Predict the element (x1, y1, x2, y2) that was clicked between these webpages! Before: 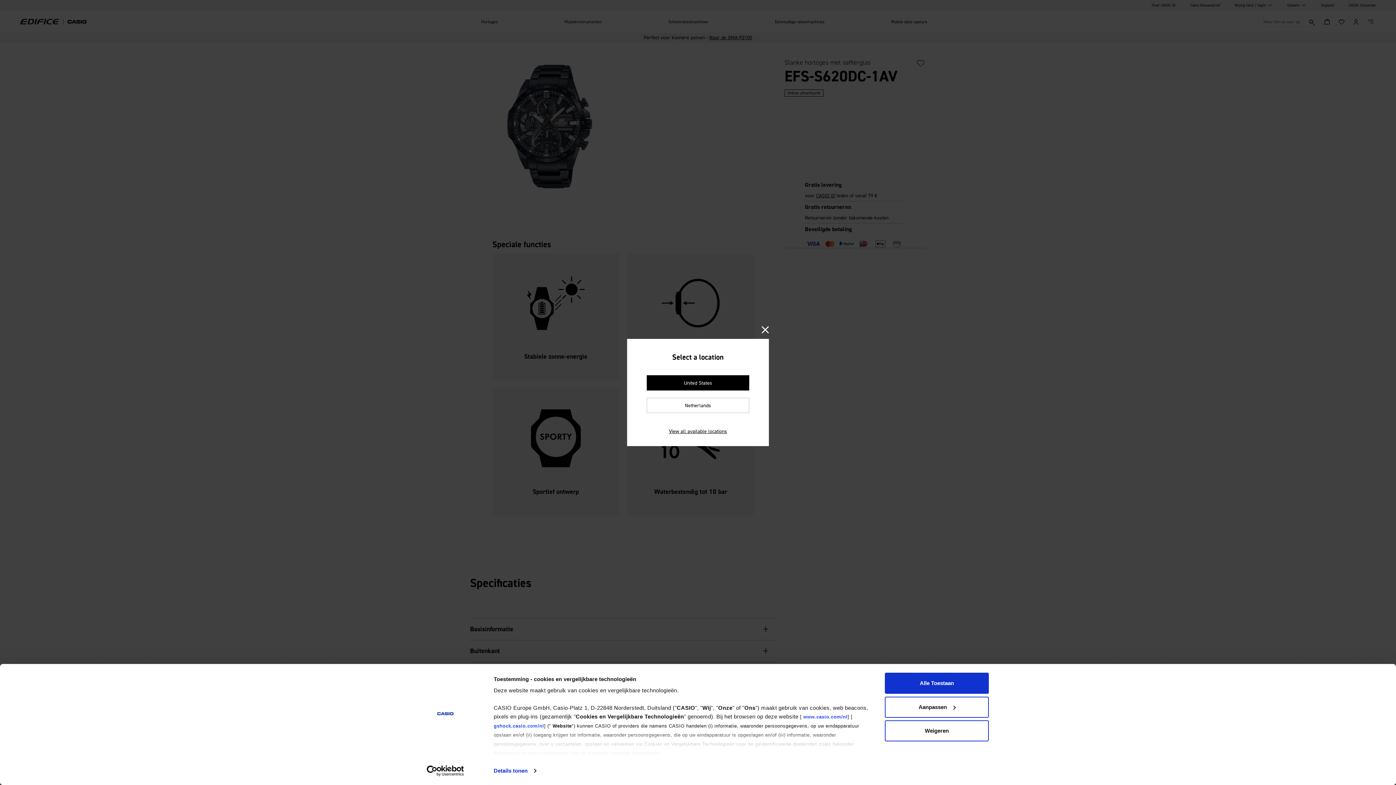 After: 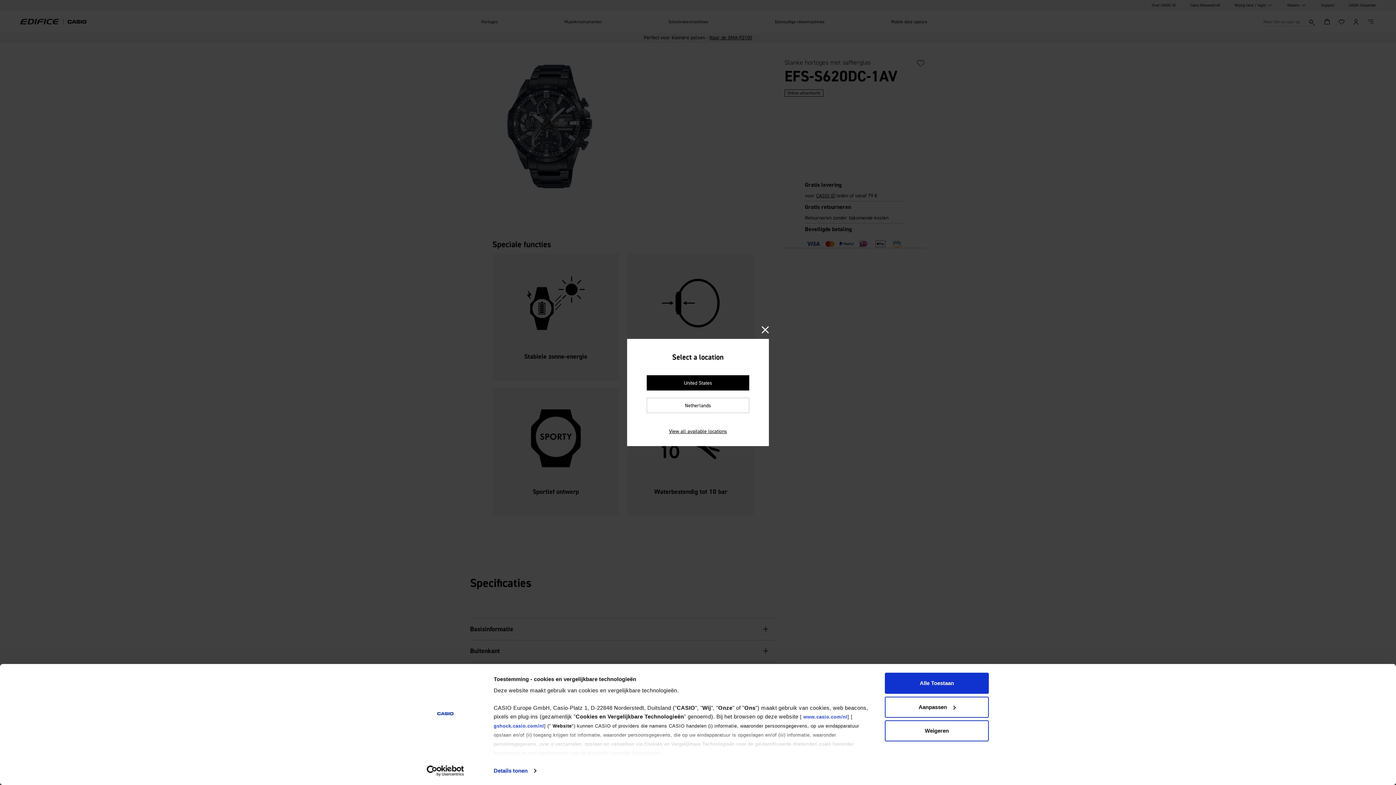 Action: bbox: (413, 765, 477, 776) label: Usercentrics Cookiebot - opens in a new window